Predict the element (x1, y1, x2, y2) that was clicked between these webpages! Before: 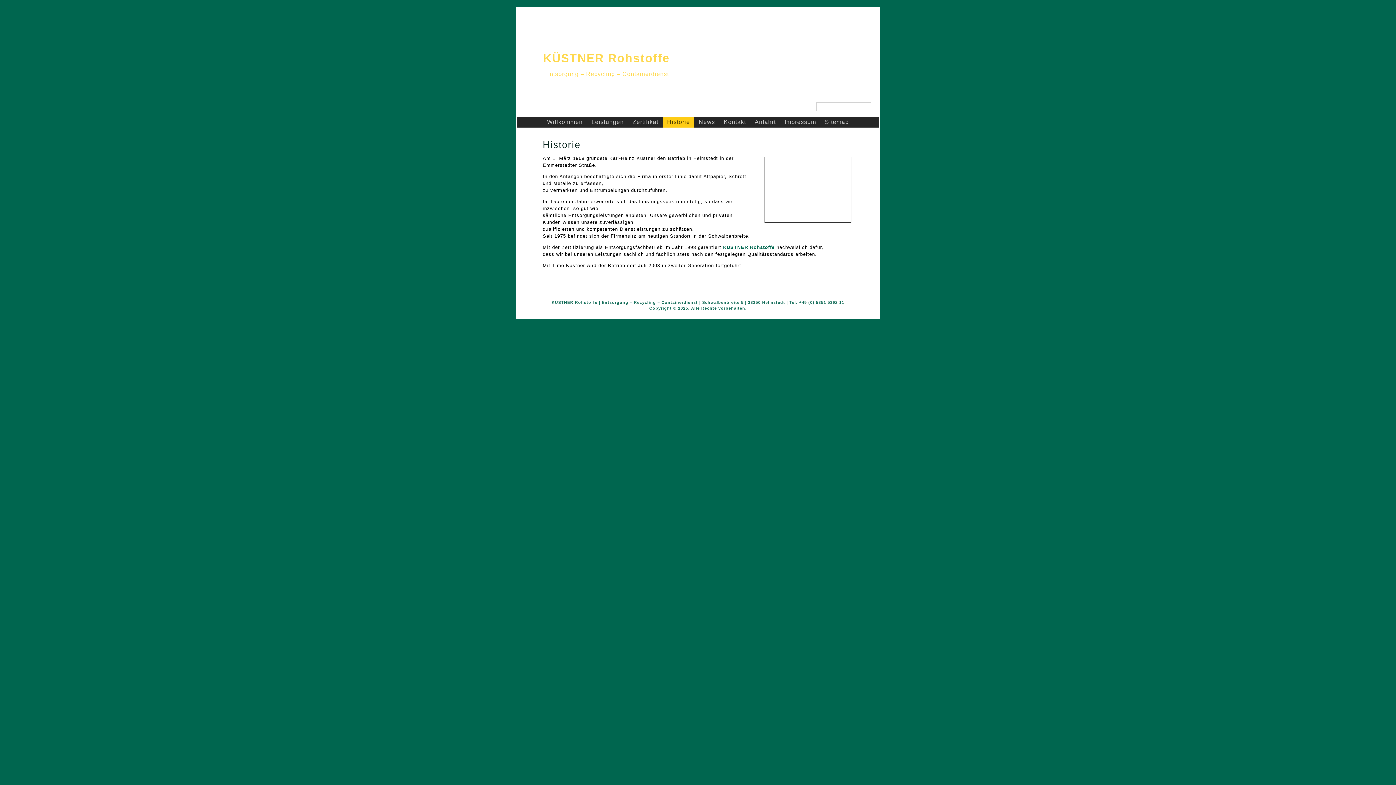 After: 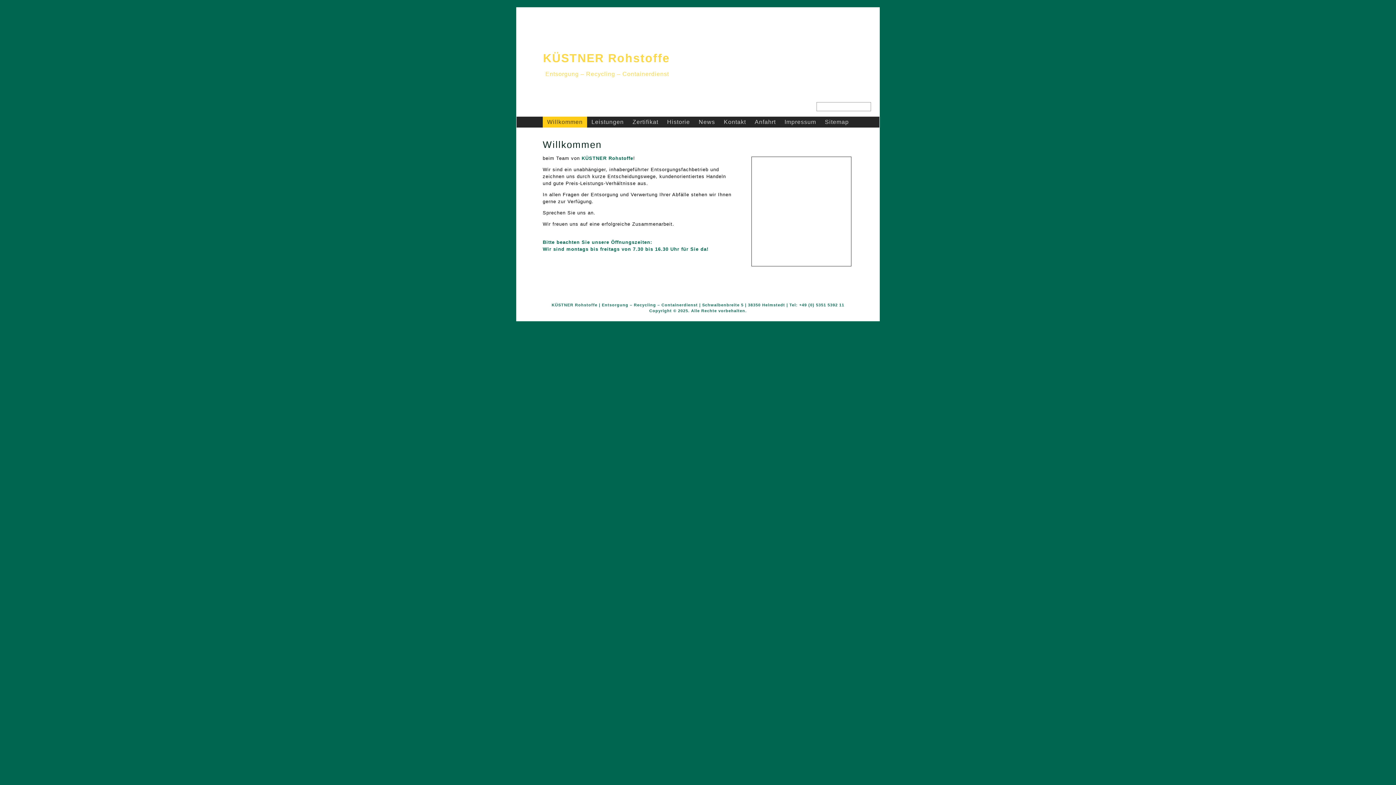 Action: label: Willkommen bbox: (542, 116, 587, 127)